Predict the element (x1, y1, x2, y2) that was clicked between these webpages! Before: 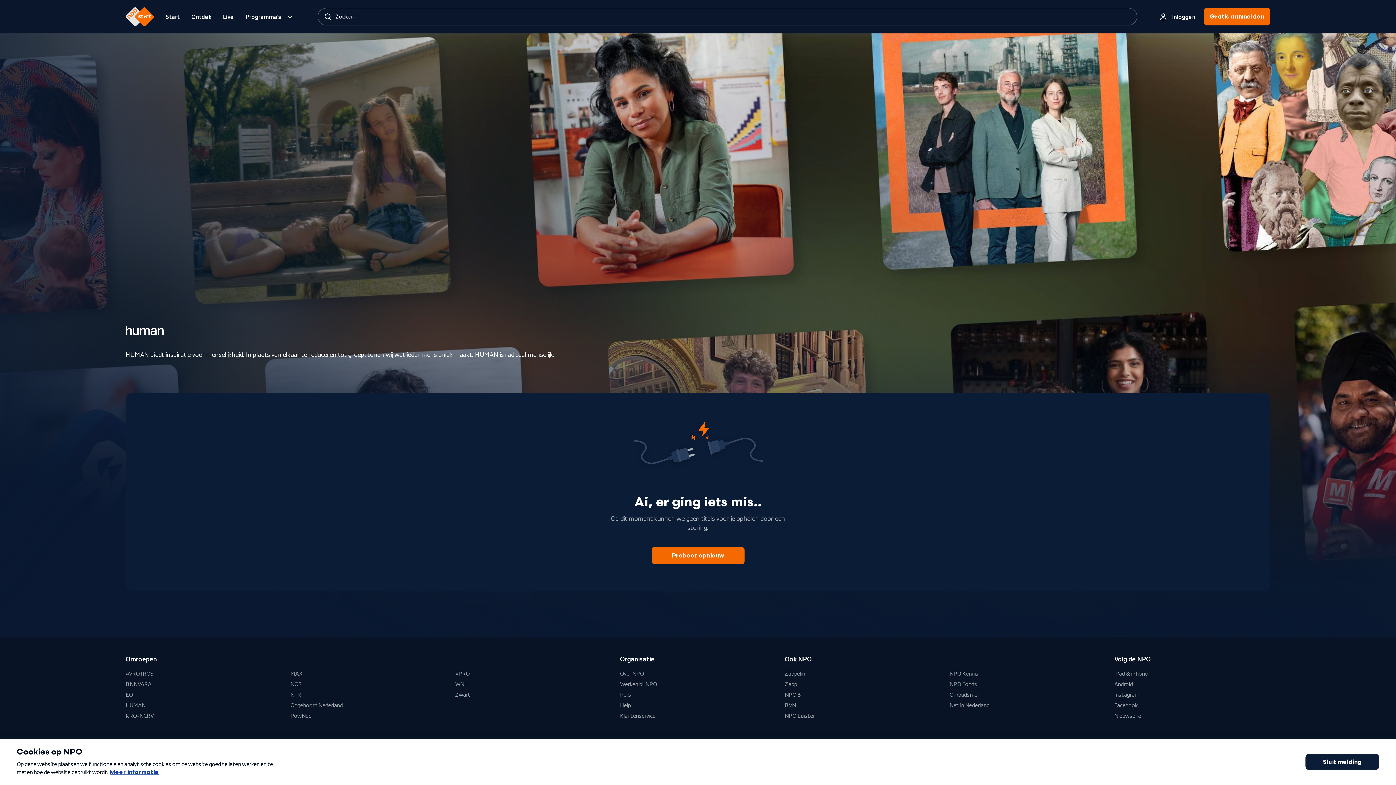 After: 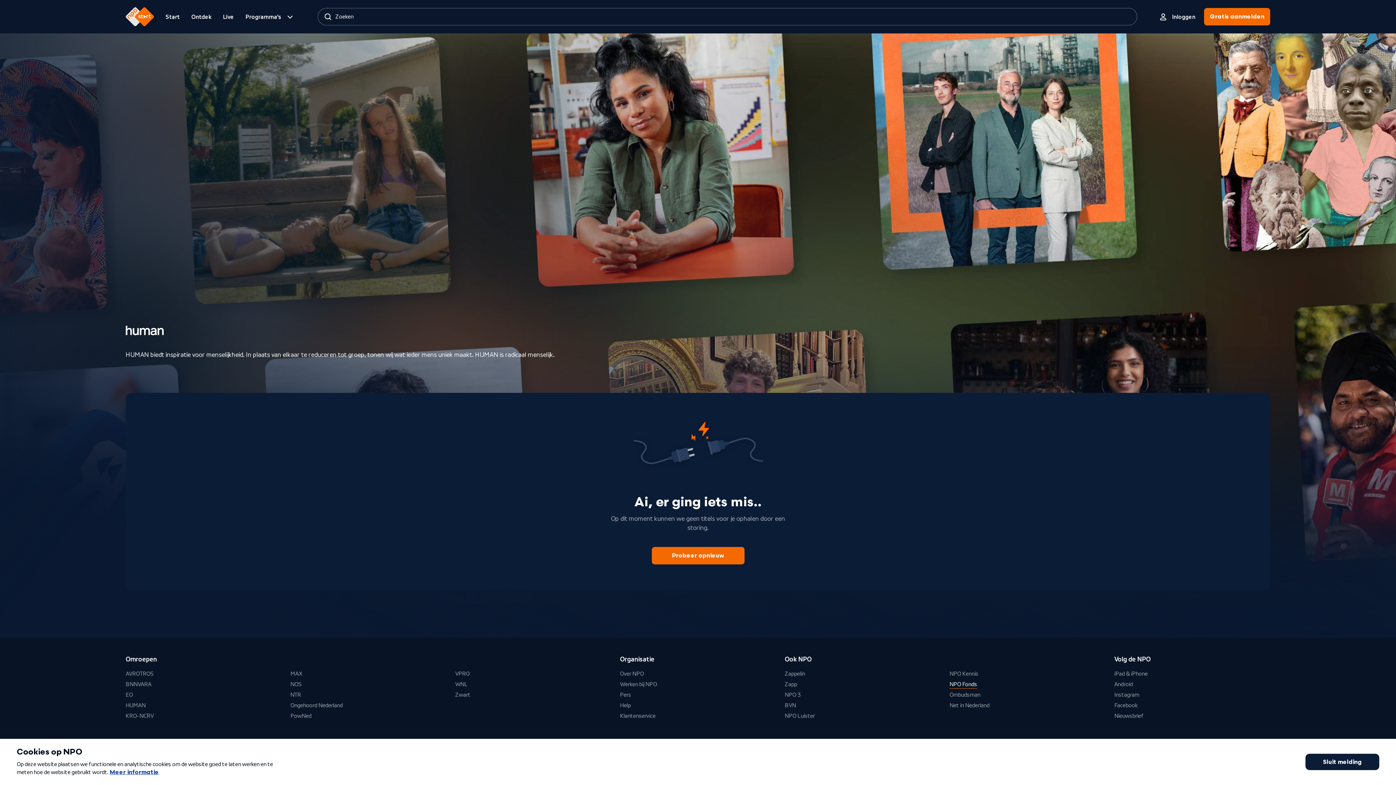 Action: bbox: (949, 680, 977, 689) label: NPO Fonds